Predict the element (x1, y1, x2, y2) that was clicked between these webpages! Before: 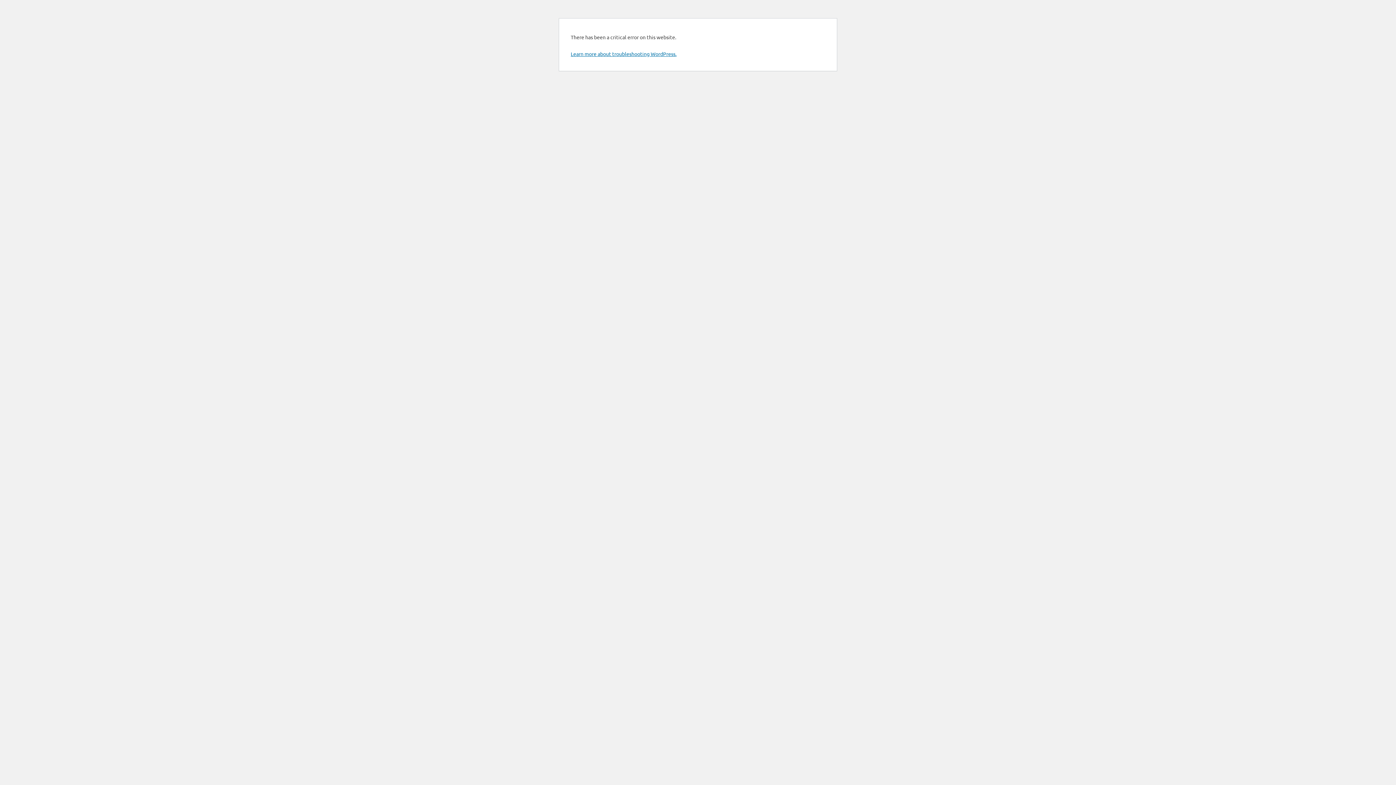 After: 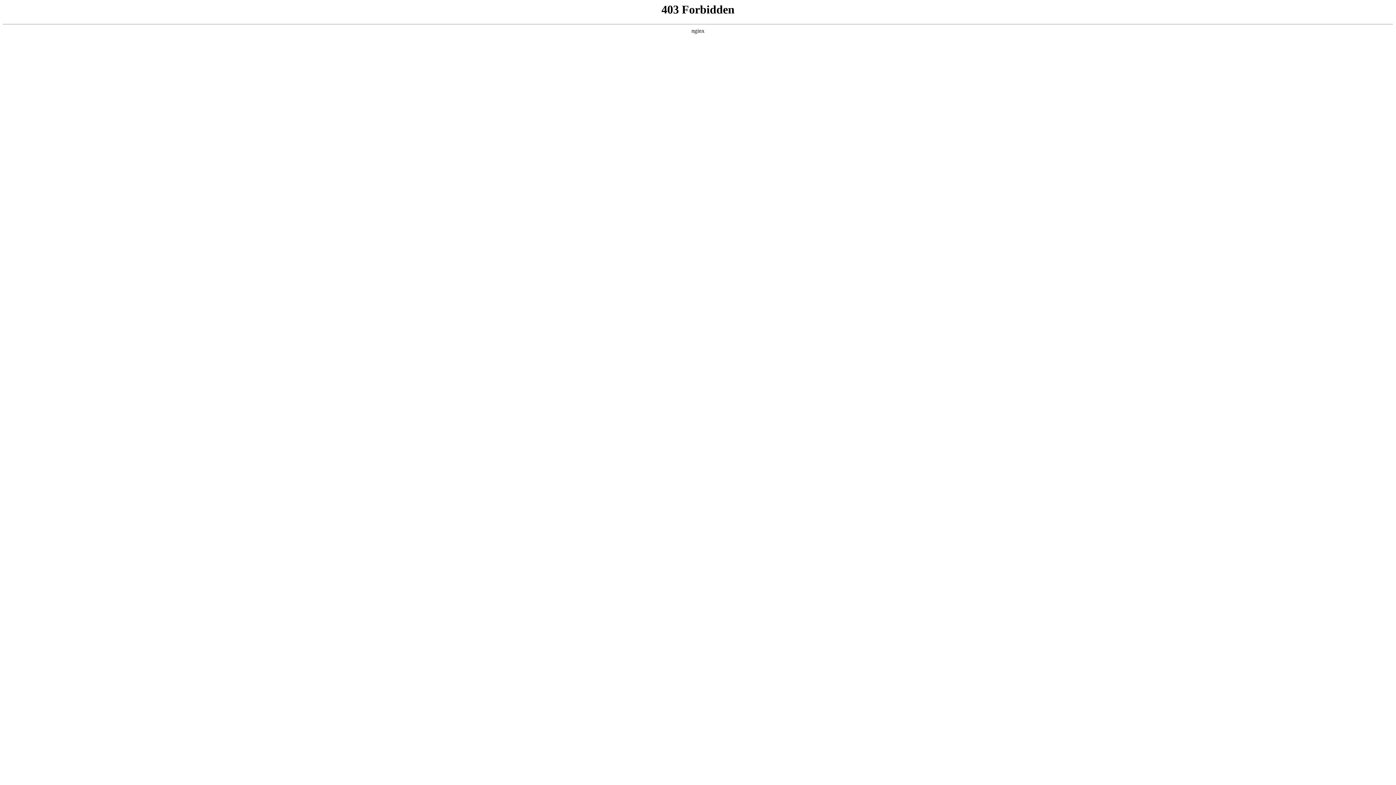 Action: label: Learn more about troubleshooting WordPress. bbox: (570, 50, 676, 57)